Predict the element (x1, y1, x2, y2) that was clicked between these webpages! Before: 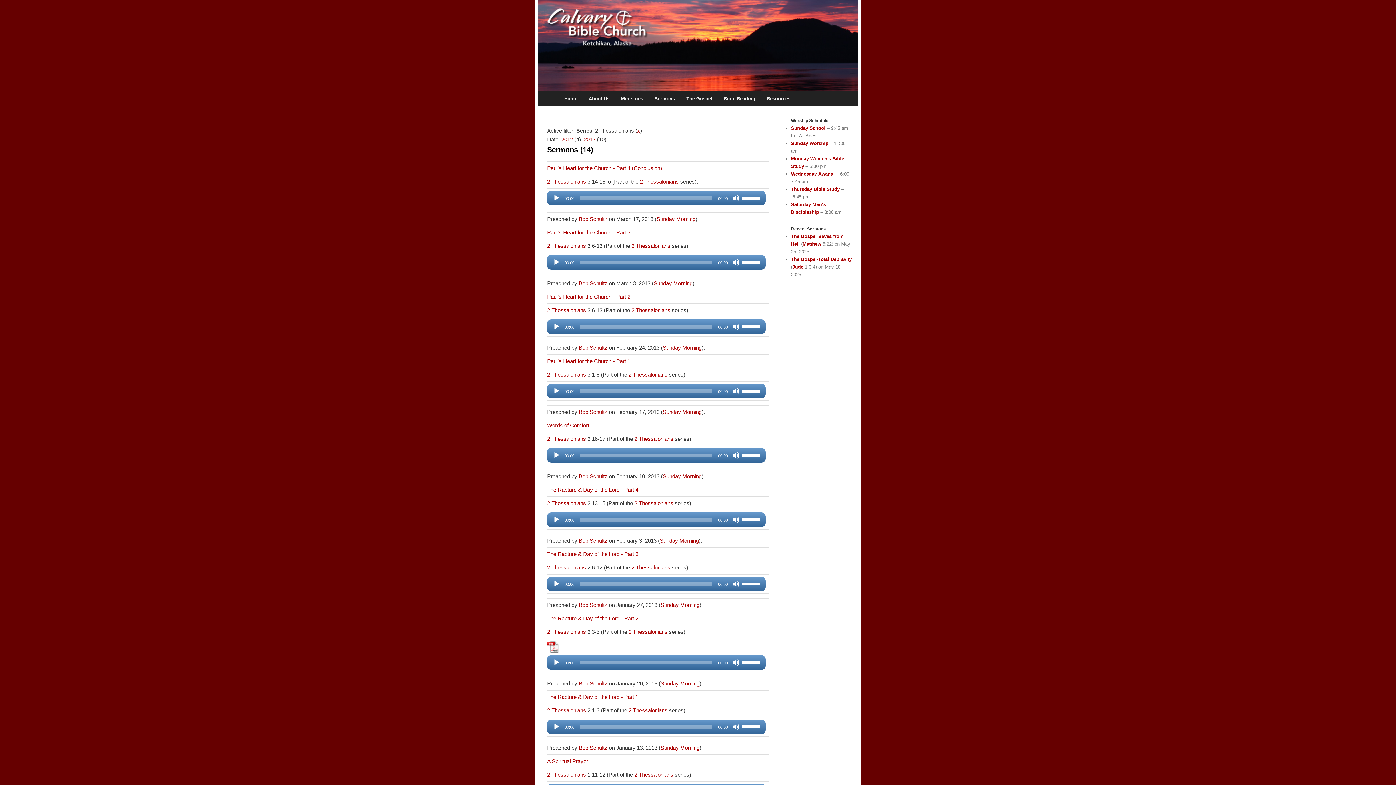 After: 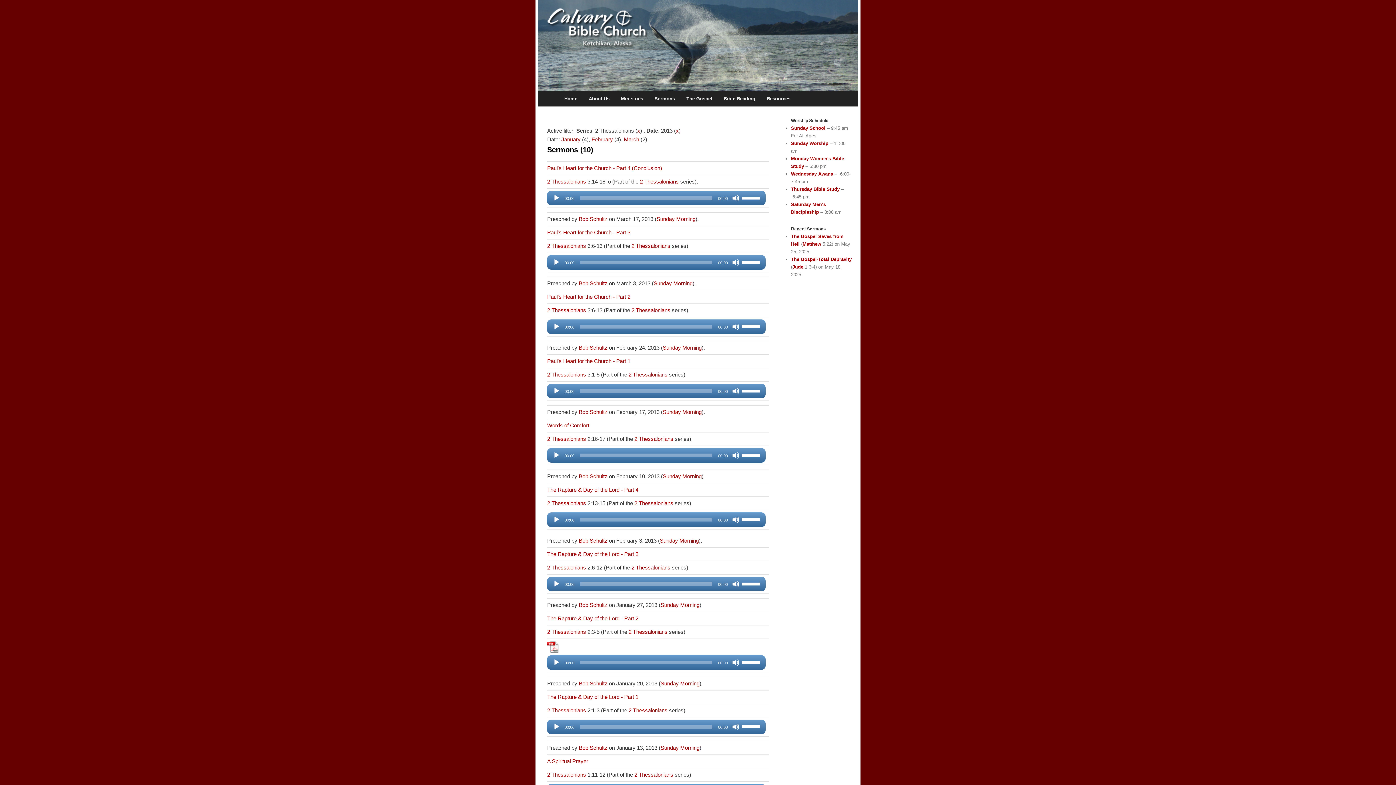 Action: bbox: (584, 136, 595, 142) label: 2013